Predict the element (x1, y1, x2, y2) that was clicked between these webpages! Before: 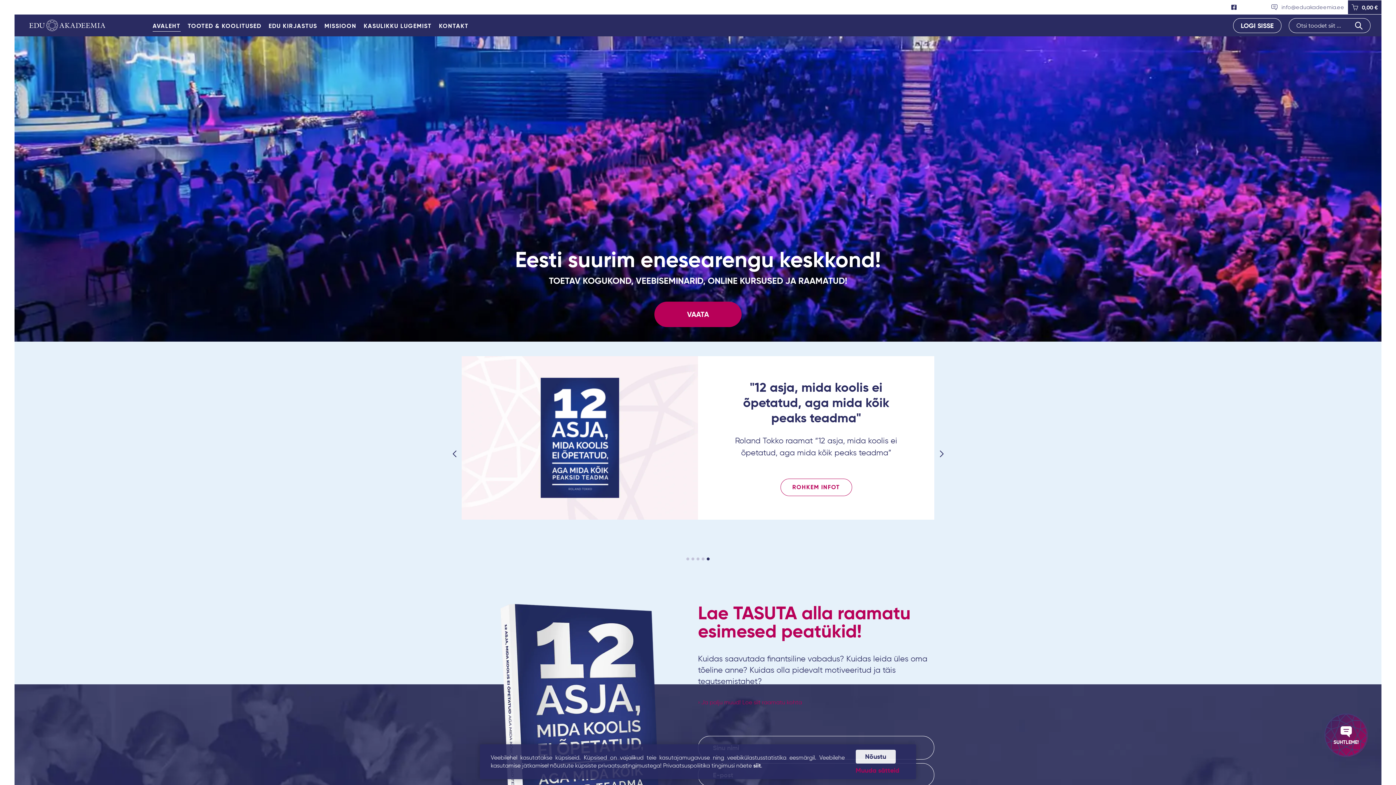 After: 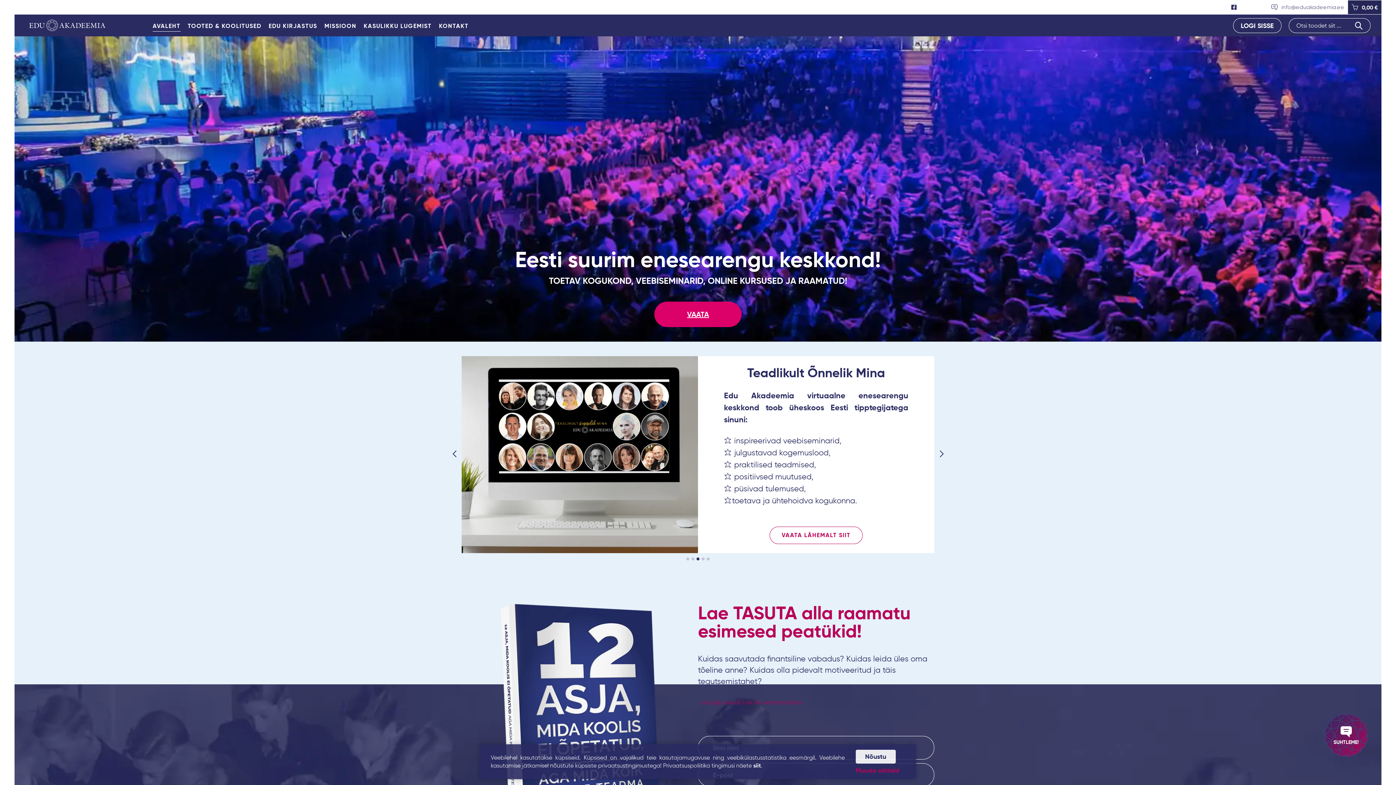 Action: label: VAATA bbox: (654, 301, 741, 327)